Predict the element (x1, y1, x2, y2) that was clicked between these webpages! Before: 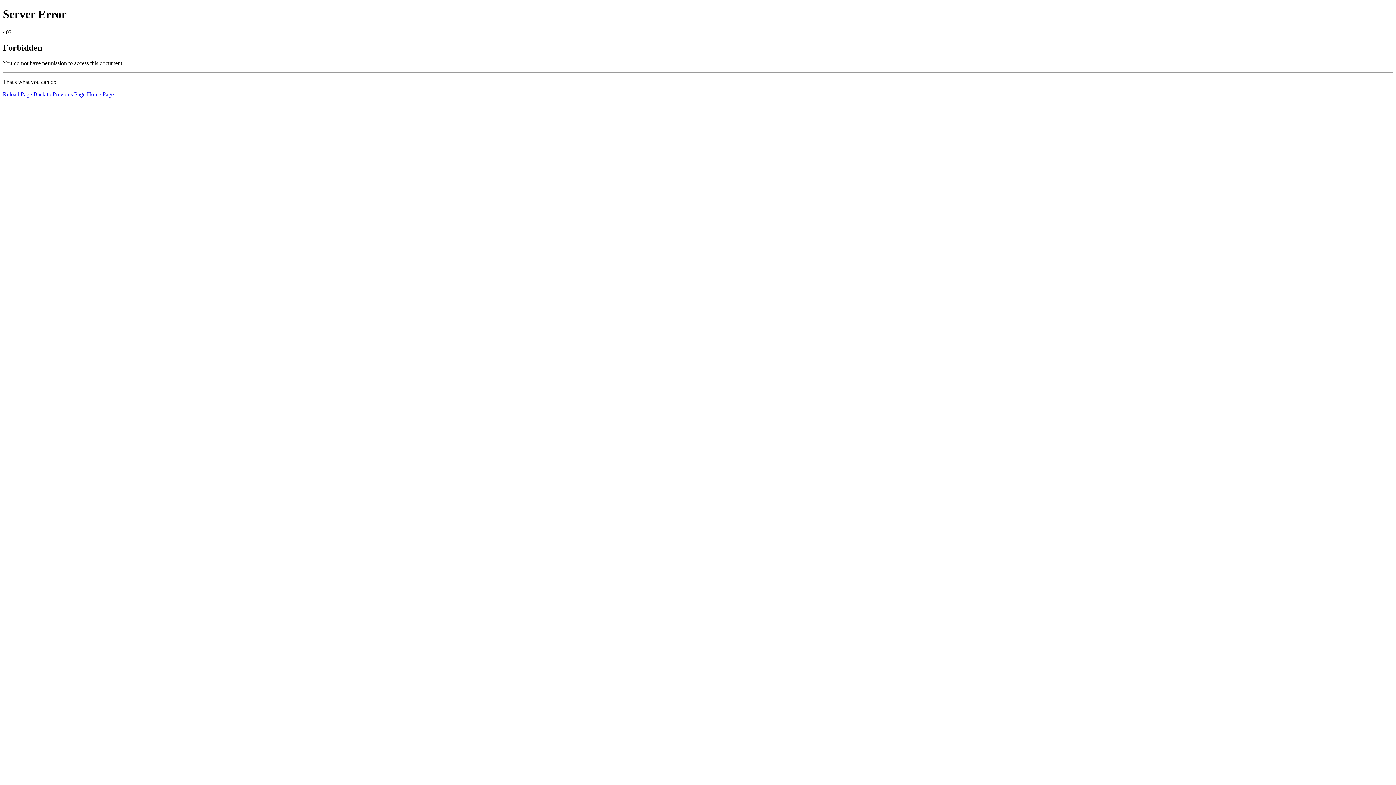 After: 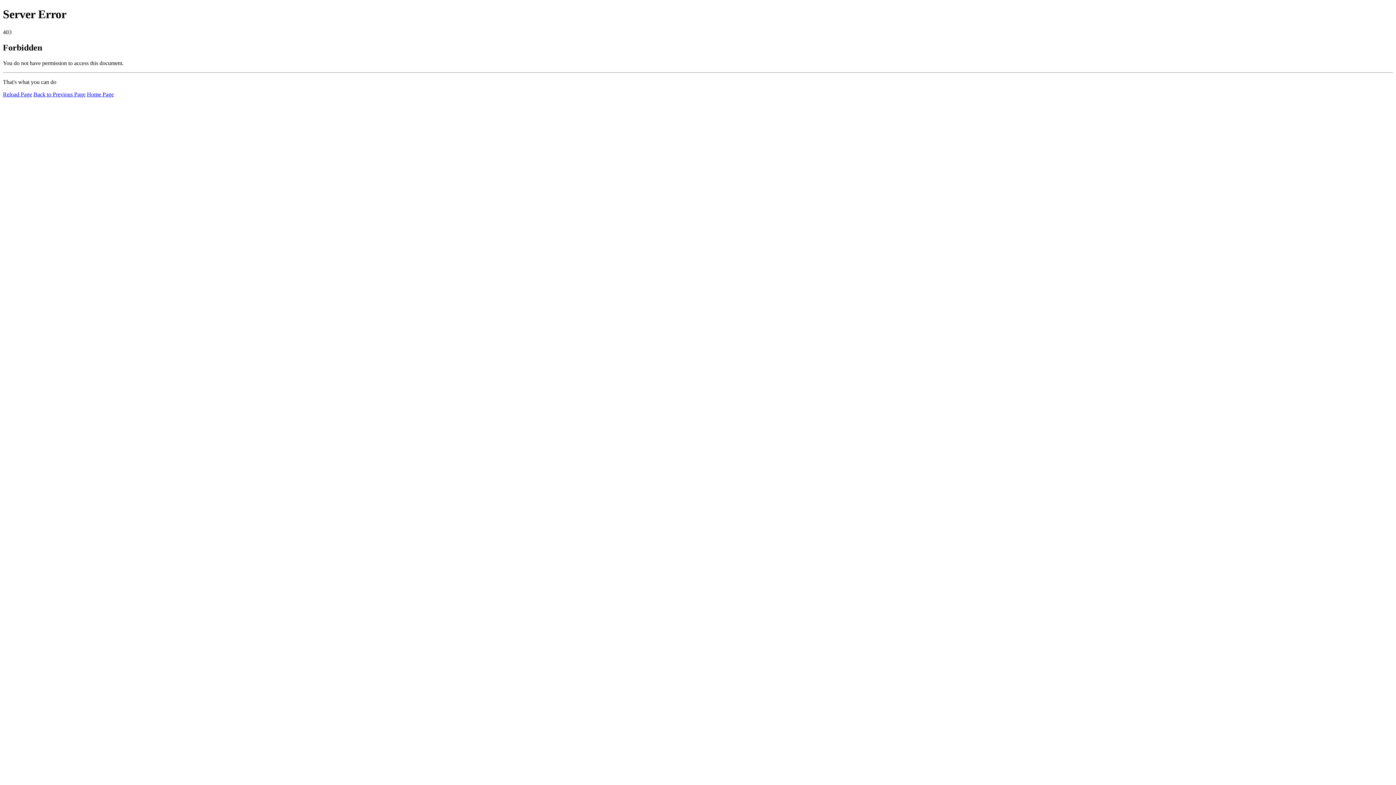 Action: bbox: (2, 91, 32, 97) label: Reload Page